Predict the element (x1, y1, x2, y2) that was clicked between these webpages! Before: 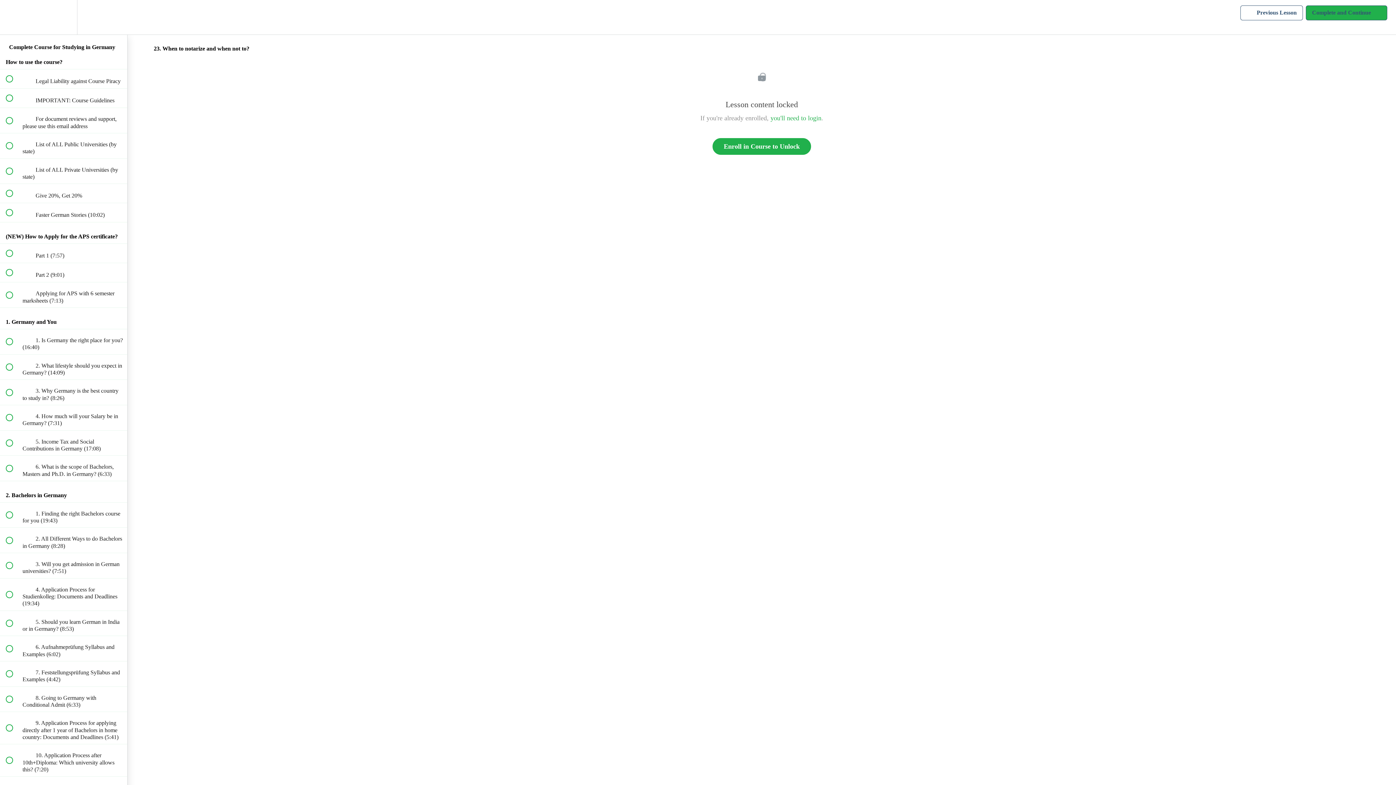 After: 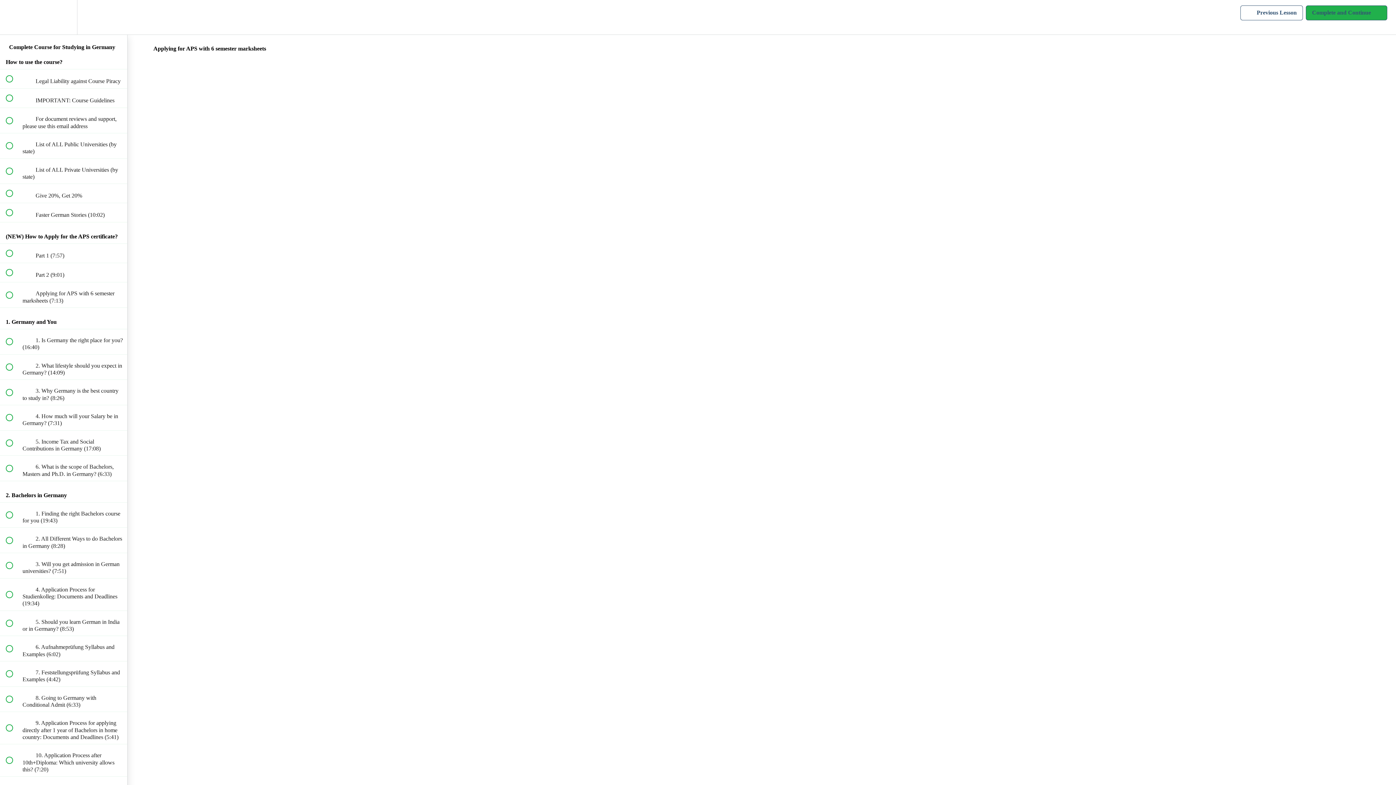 Action: bbox: (0, 282, 127, 307) label:  
 Applying for APS with 6 semester marksheets (7:13)